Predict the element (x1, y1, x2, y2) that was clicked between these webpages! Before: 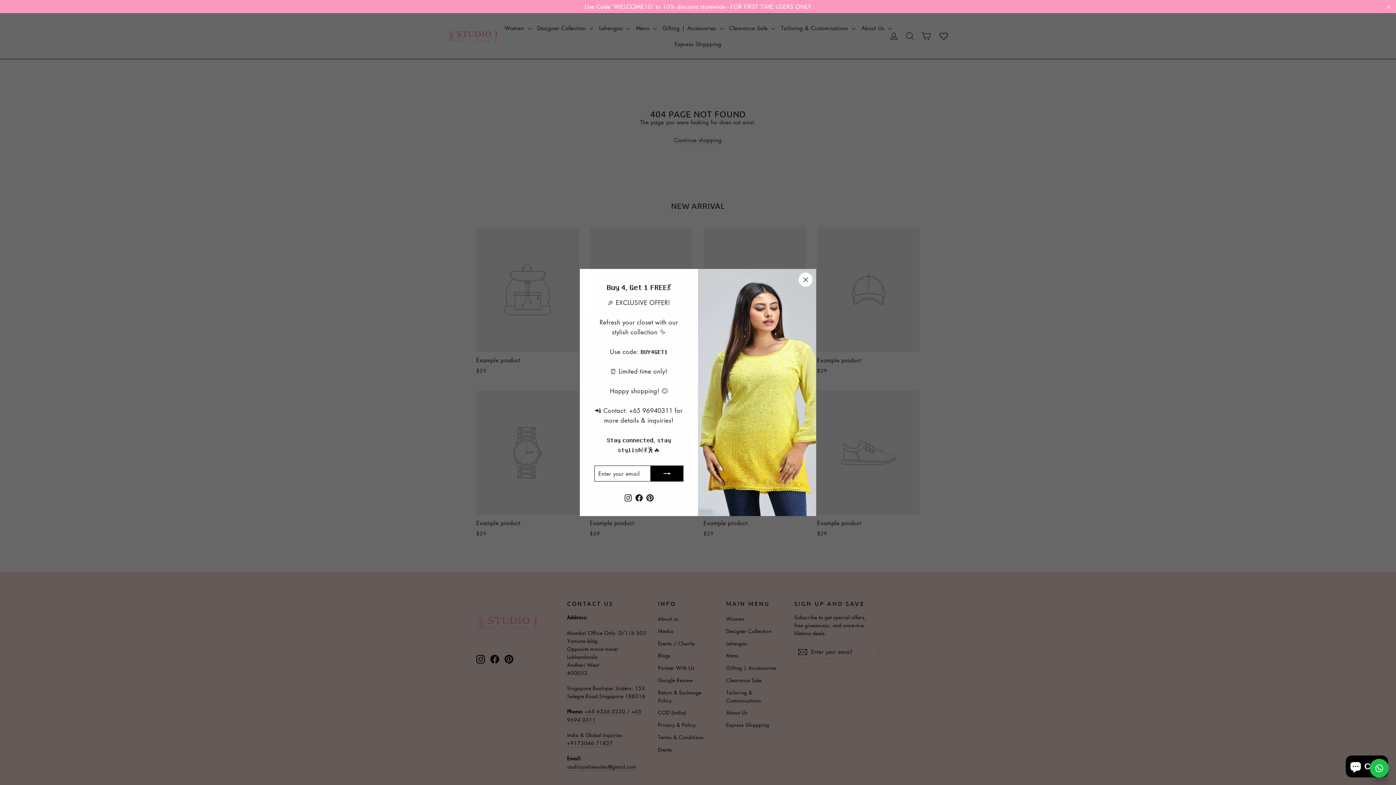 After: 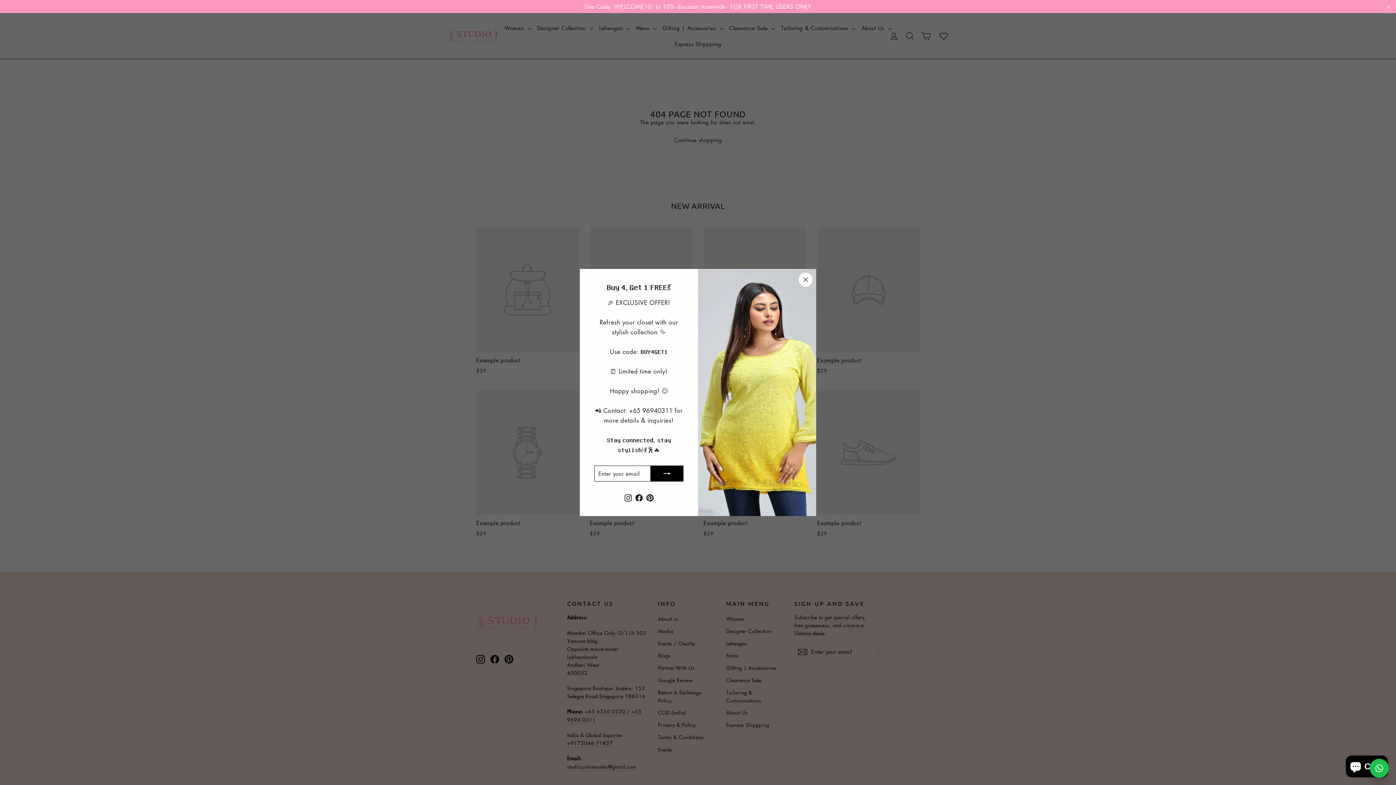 Action: bbox: (644, 492, 655, 501) label: Pinterest